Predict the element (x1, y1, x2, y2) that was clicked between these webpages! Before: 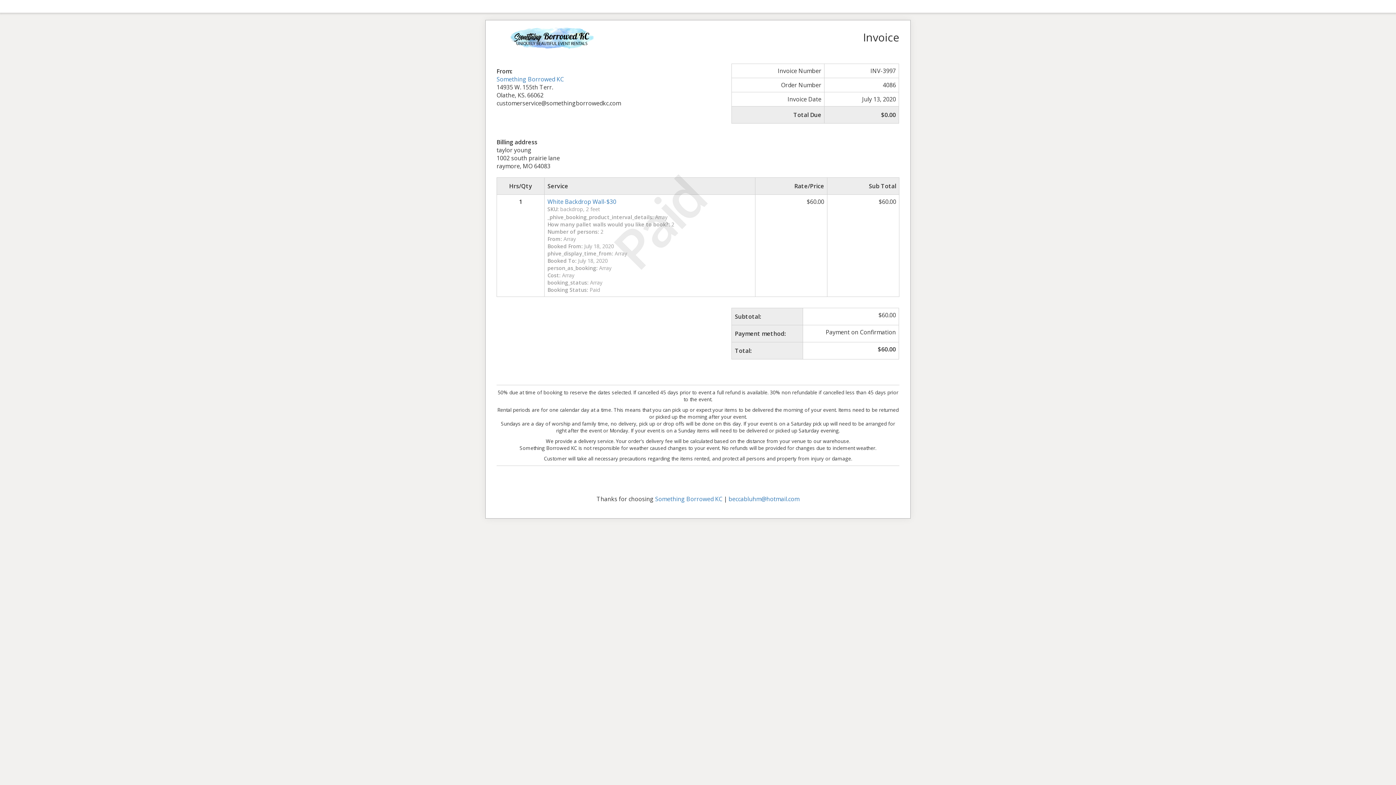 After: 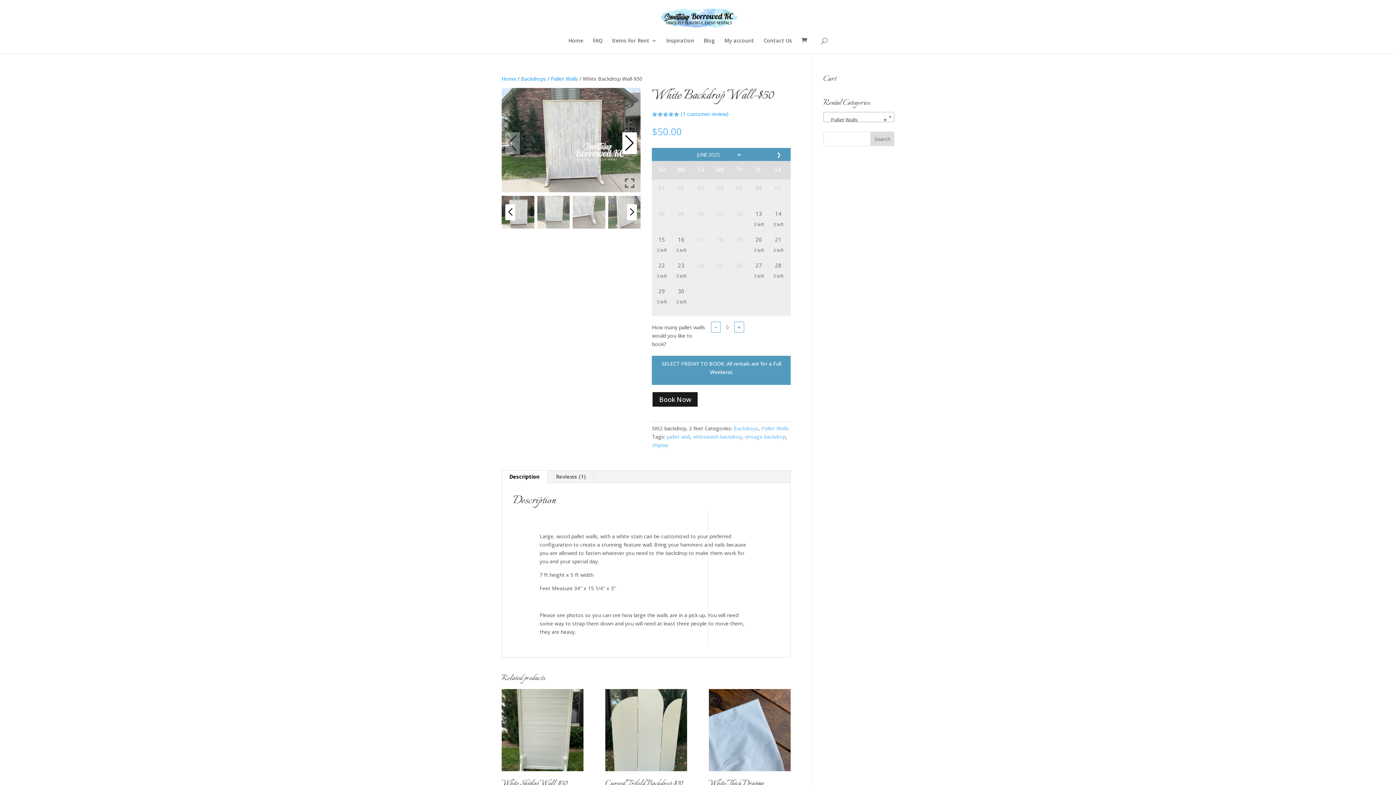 Action: label: White Backdrop Wall-$30 bbox: (547, 197, 616, 205)